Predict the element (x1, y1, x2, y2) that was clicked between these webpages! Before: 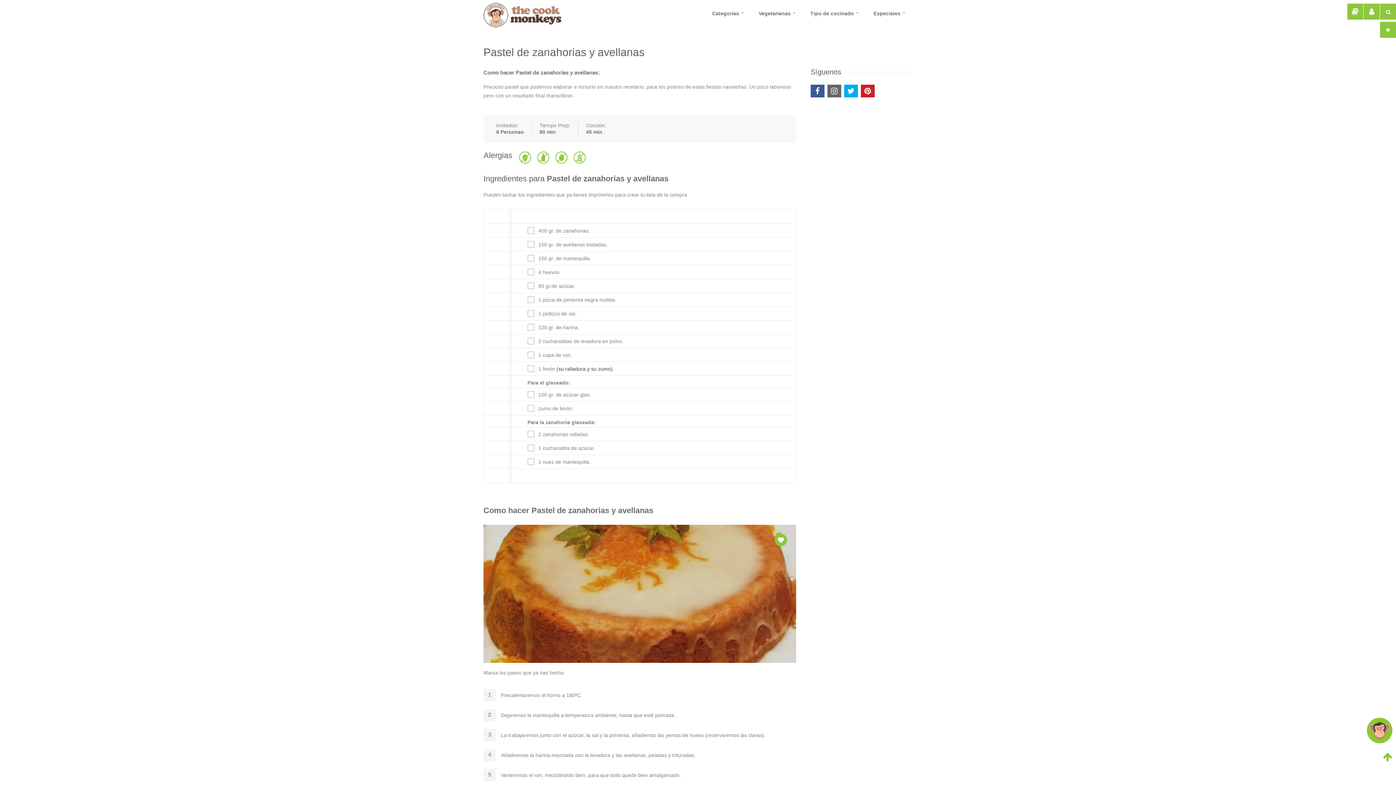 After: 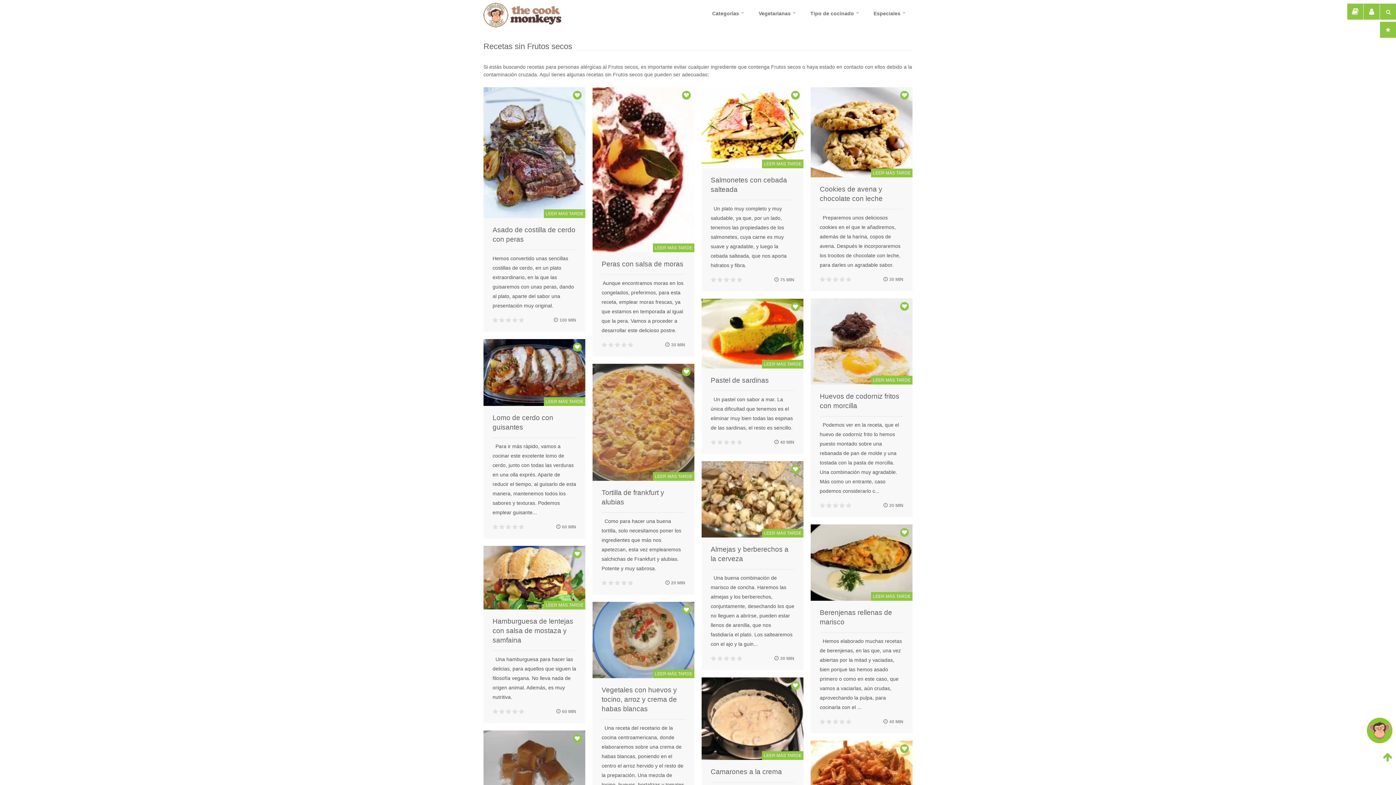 Action: bbox: (516, 151, 534, 163)